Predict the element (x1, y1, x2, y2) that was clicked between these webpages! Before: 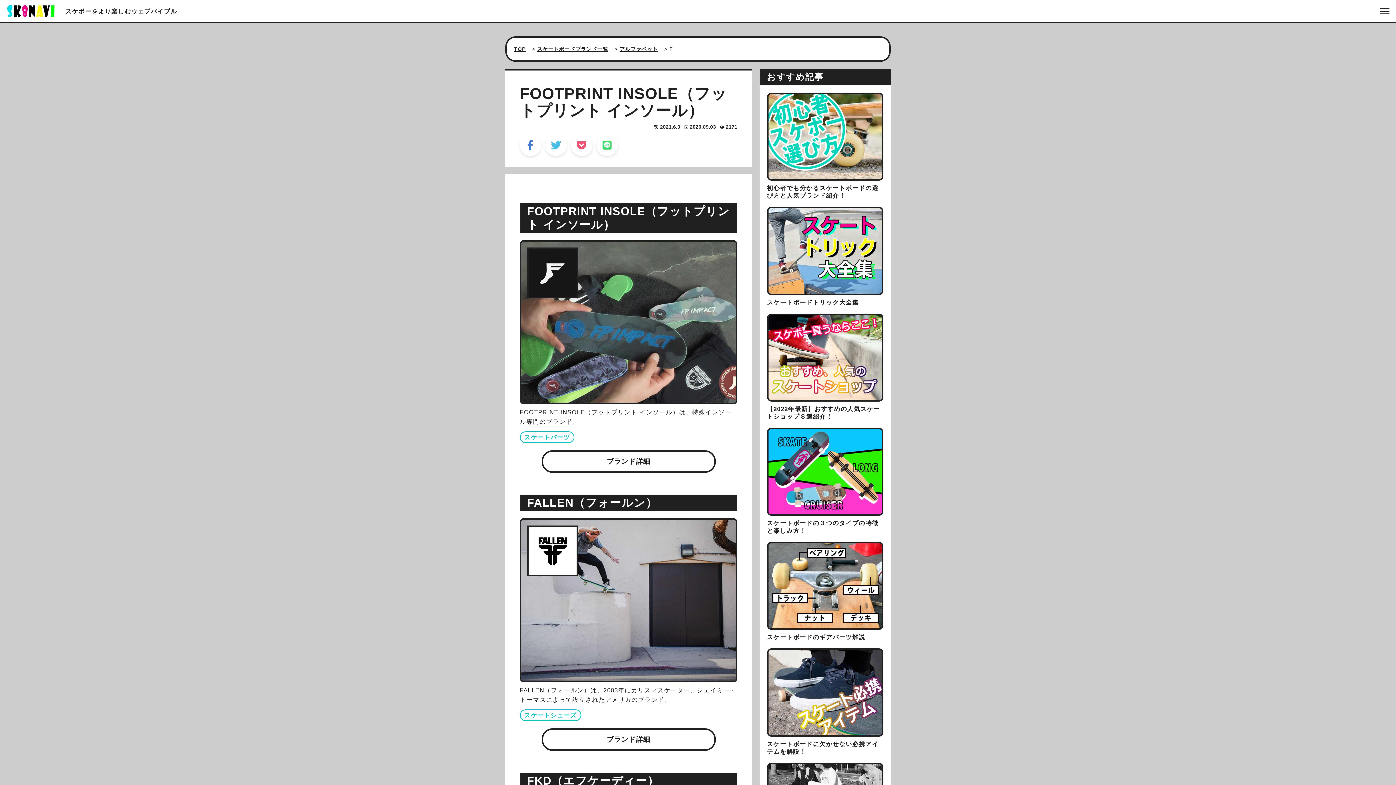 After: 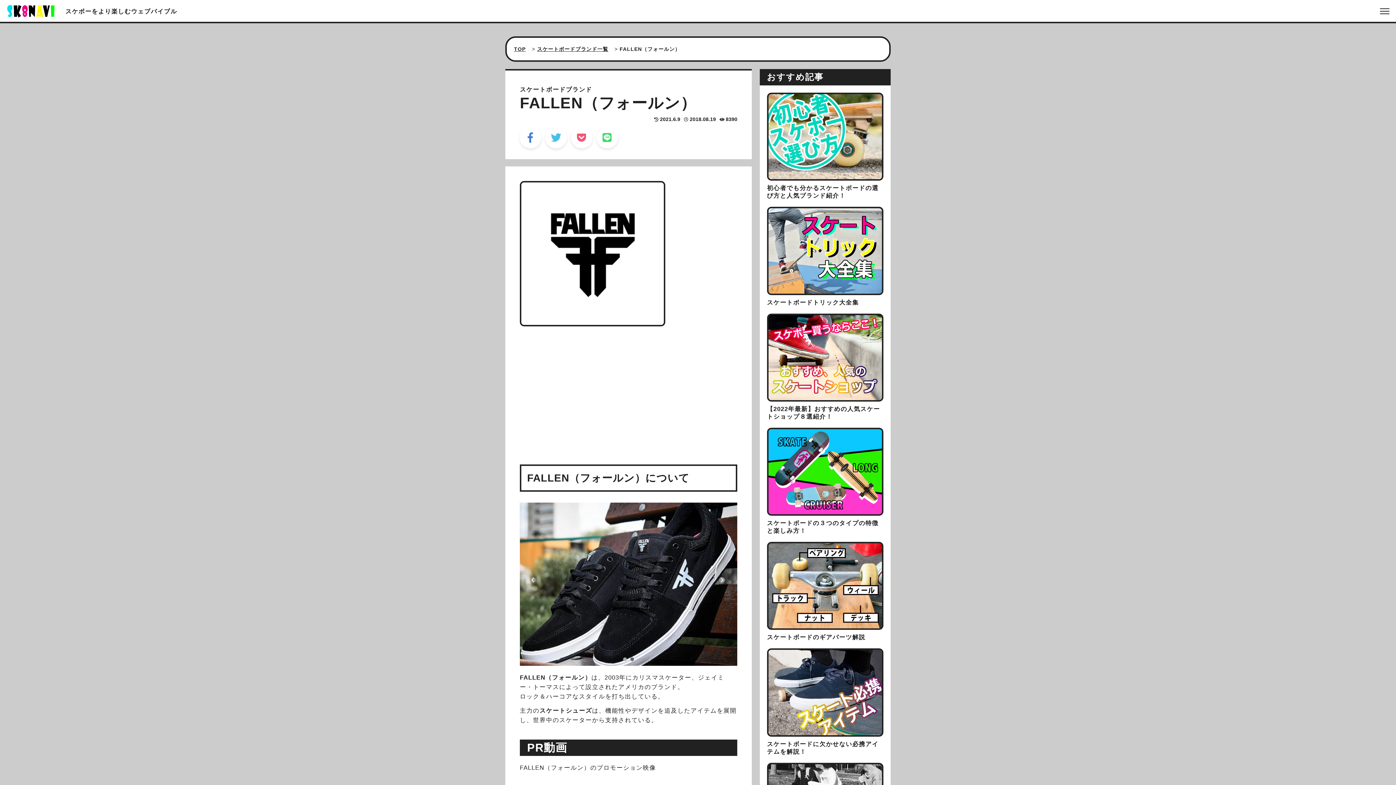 Action: bbox: (520, 596, 737, 603)